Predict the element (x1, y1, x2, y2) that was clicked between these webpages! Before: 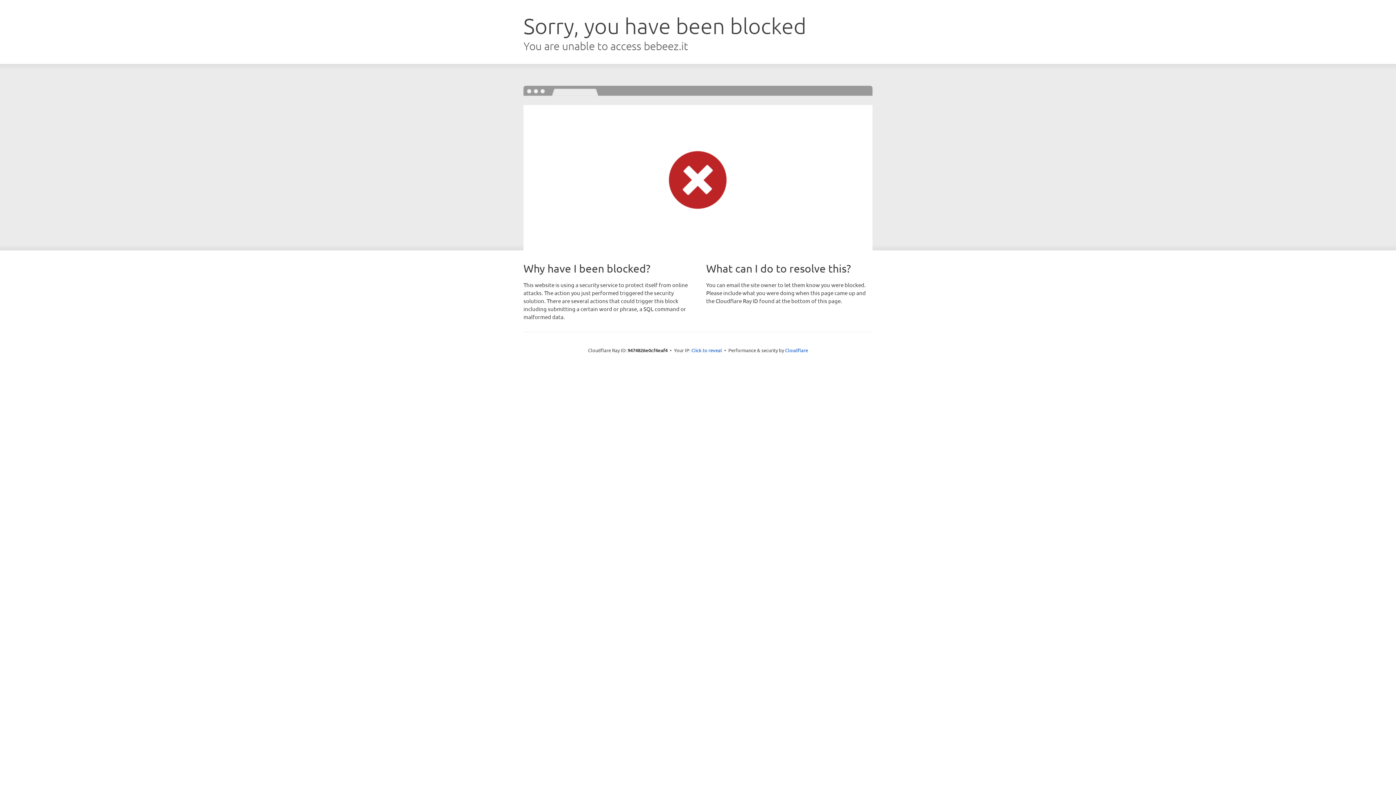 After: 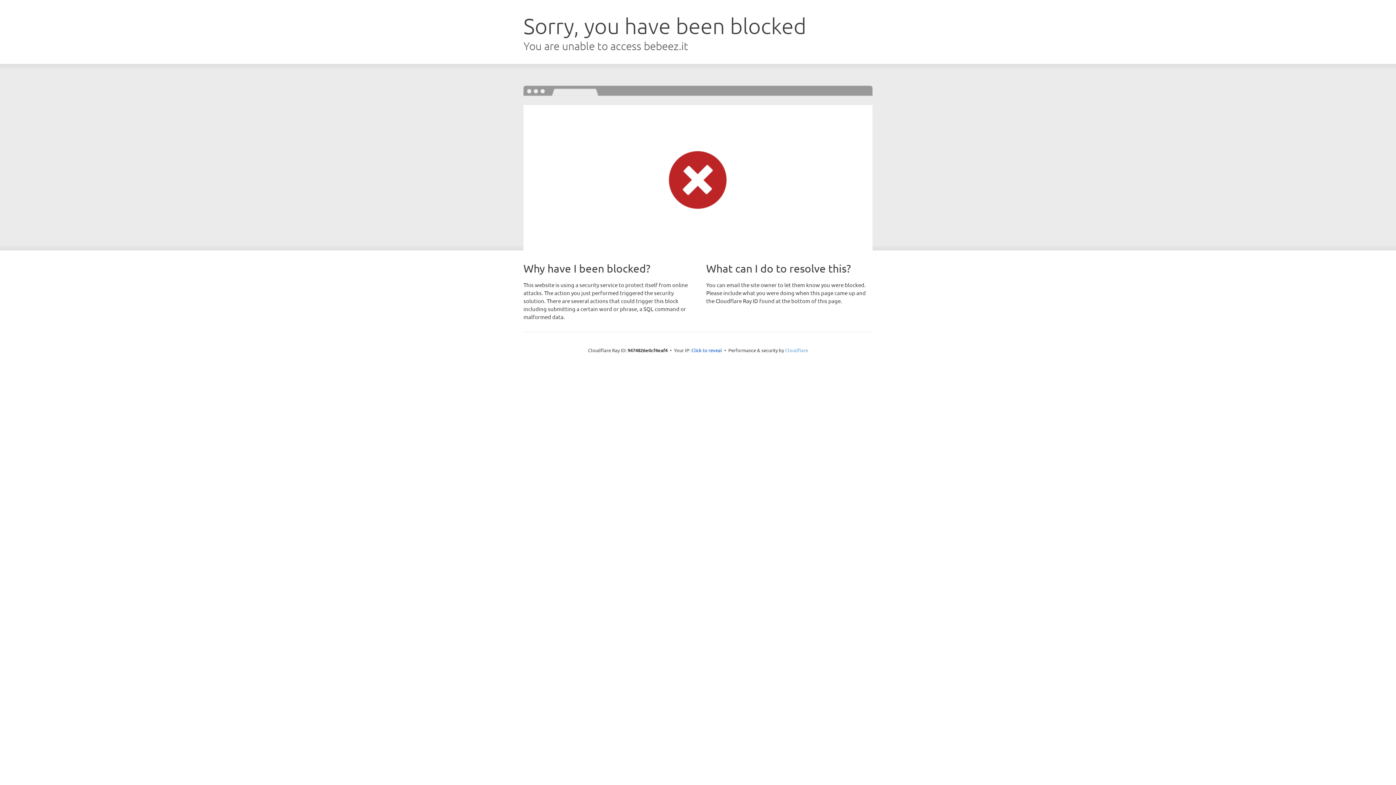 Action: label: Cloudflare bbox: (785, 347, 808, 353)